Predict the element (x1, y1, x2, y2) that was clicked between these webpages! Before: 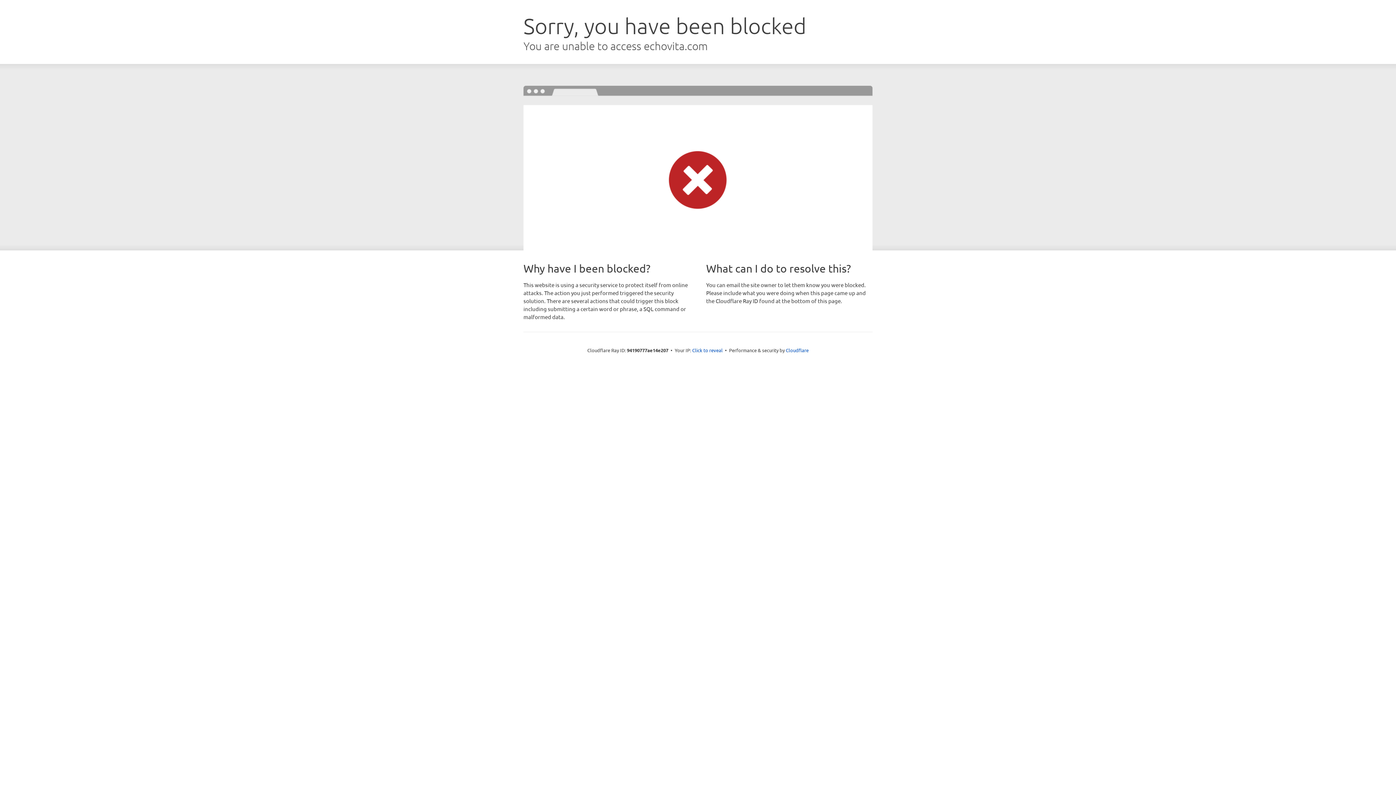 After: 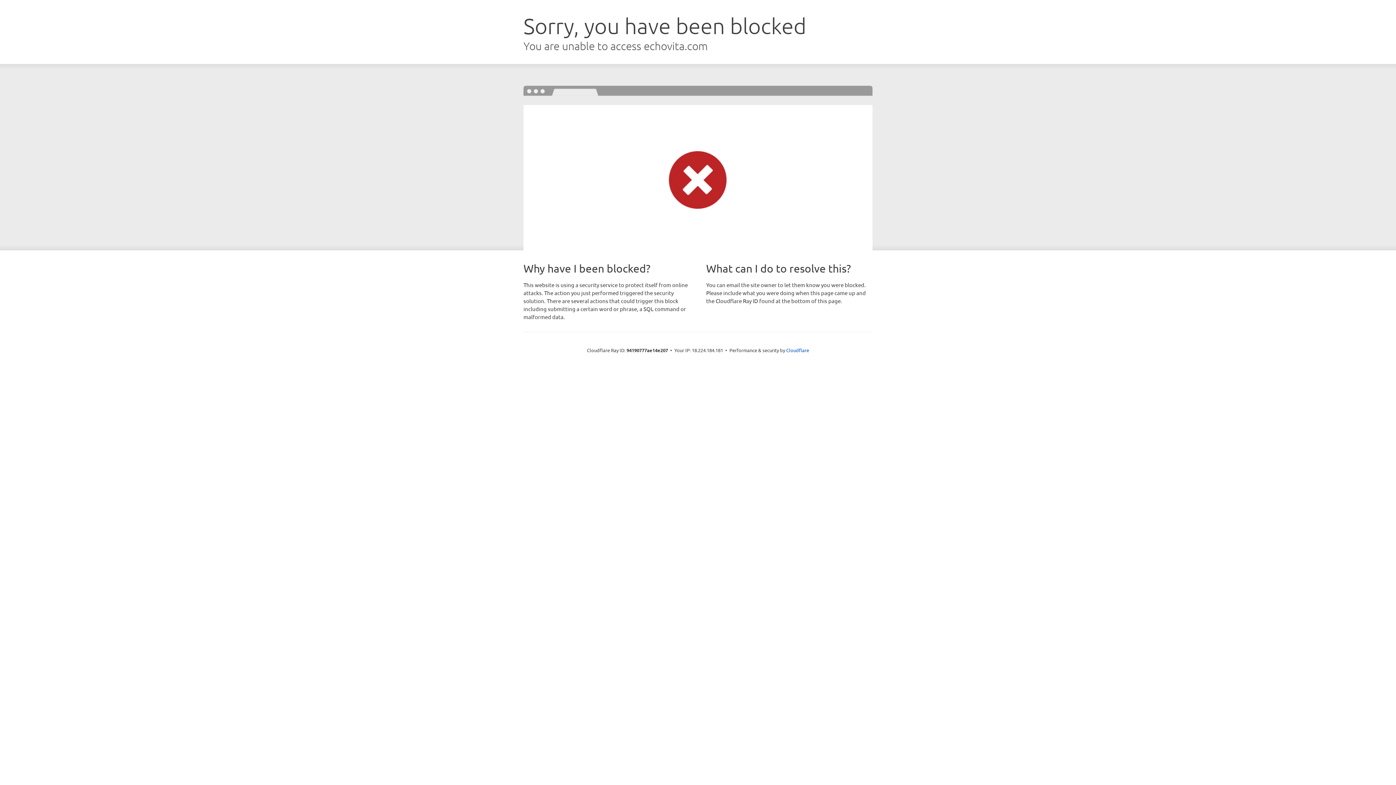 Action: label: Click to reveal bbox: (692, 346, 722, 353)